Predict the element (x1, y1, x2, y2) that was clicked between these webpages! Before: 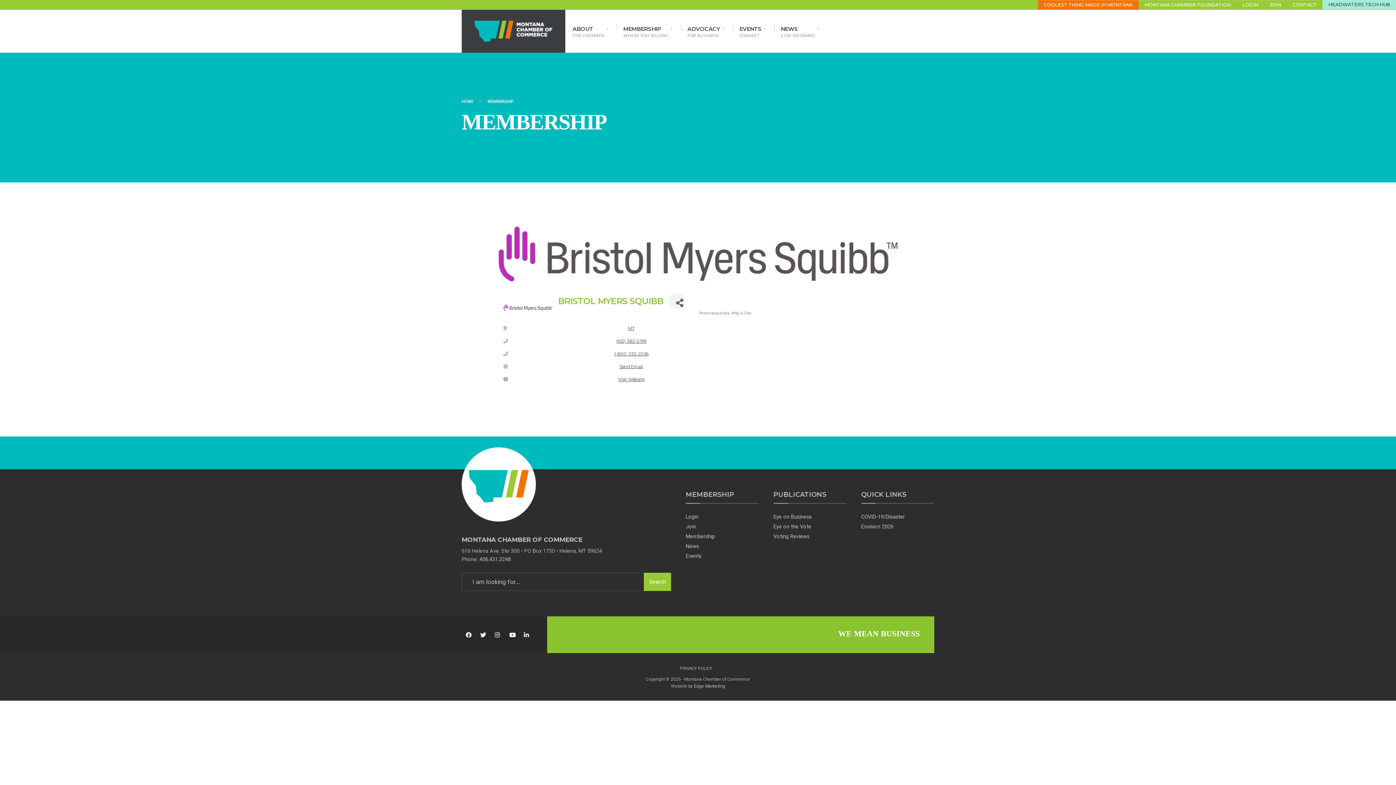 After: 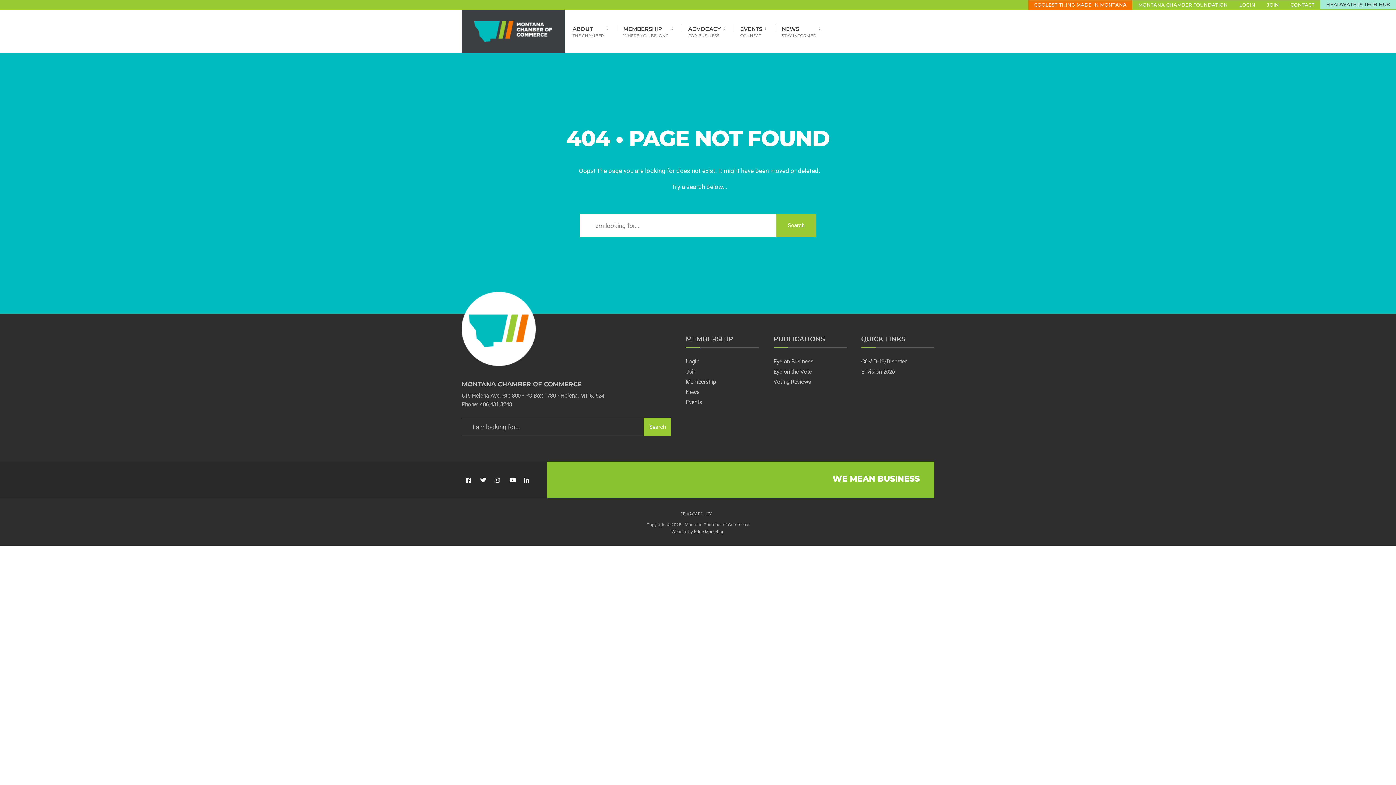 Action: label: COVID-19/Disaster bbox: (861, 514, 905, 520)